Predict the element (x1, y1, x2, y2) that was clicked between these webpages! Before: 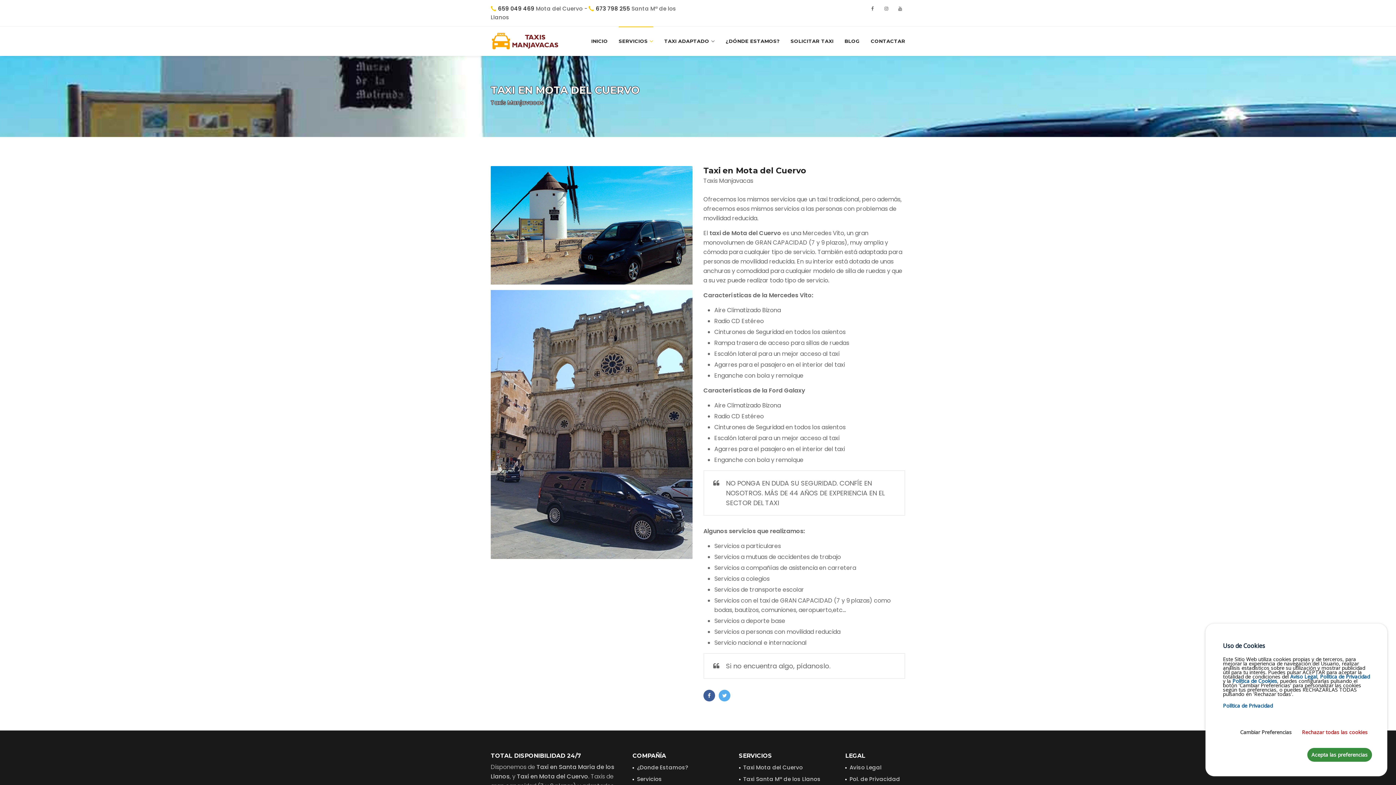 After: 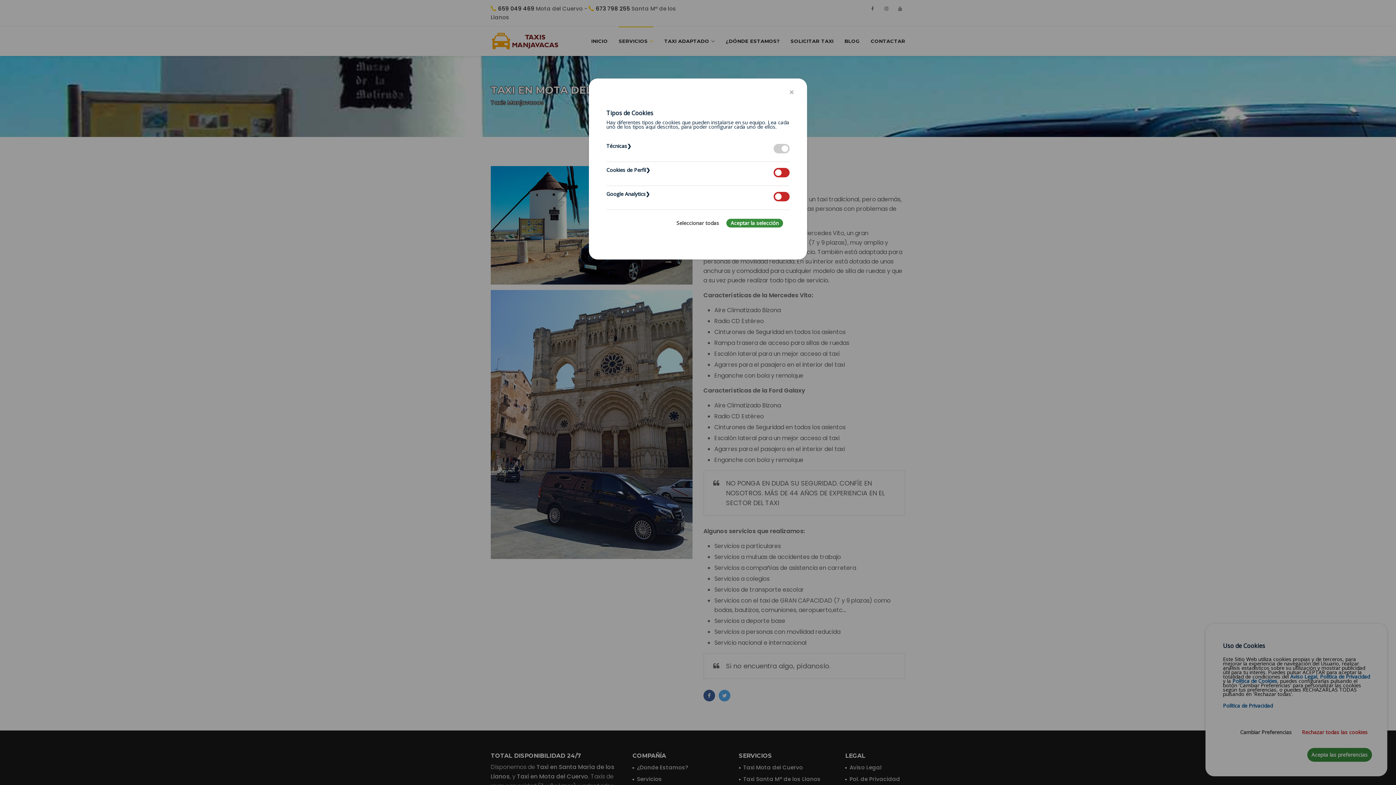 Action: bbox: (1236, 725, 1296, 739) label: Cambiar Preferencias